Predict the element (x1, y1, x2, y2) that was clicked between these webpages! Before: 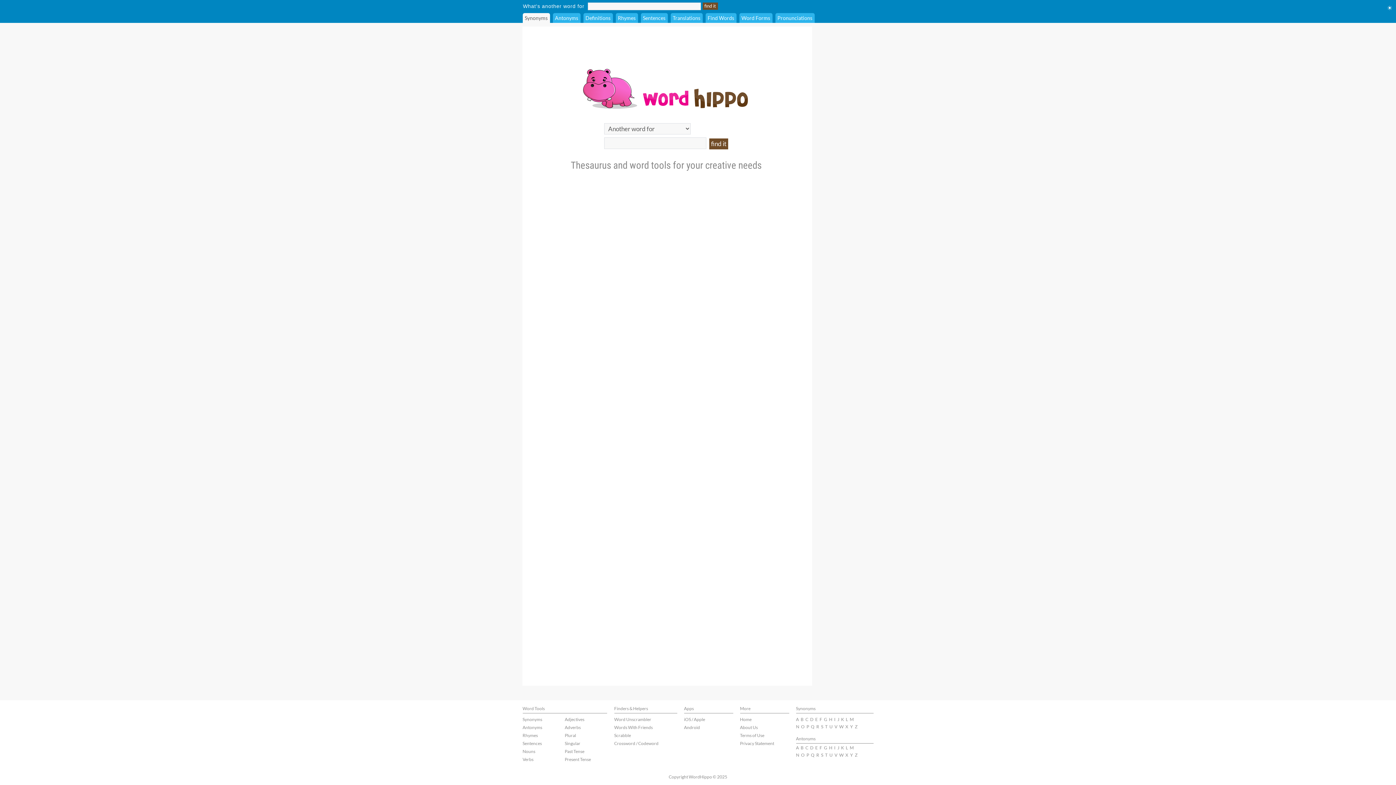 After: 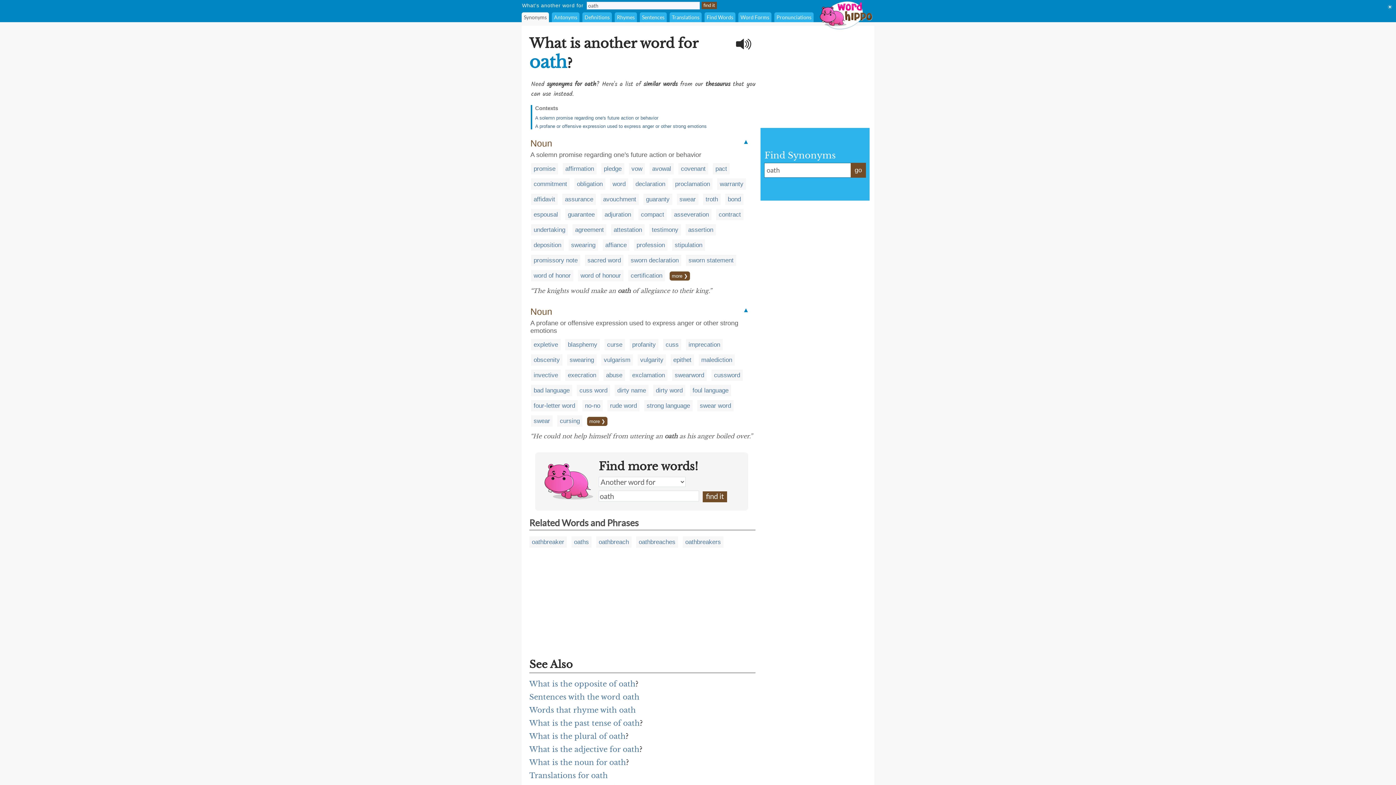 Action: label: O bbox: (801, 724, 804, 729)